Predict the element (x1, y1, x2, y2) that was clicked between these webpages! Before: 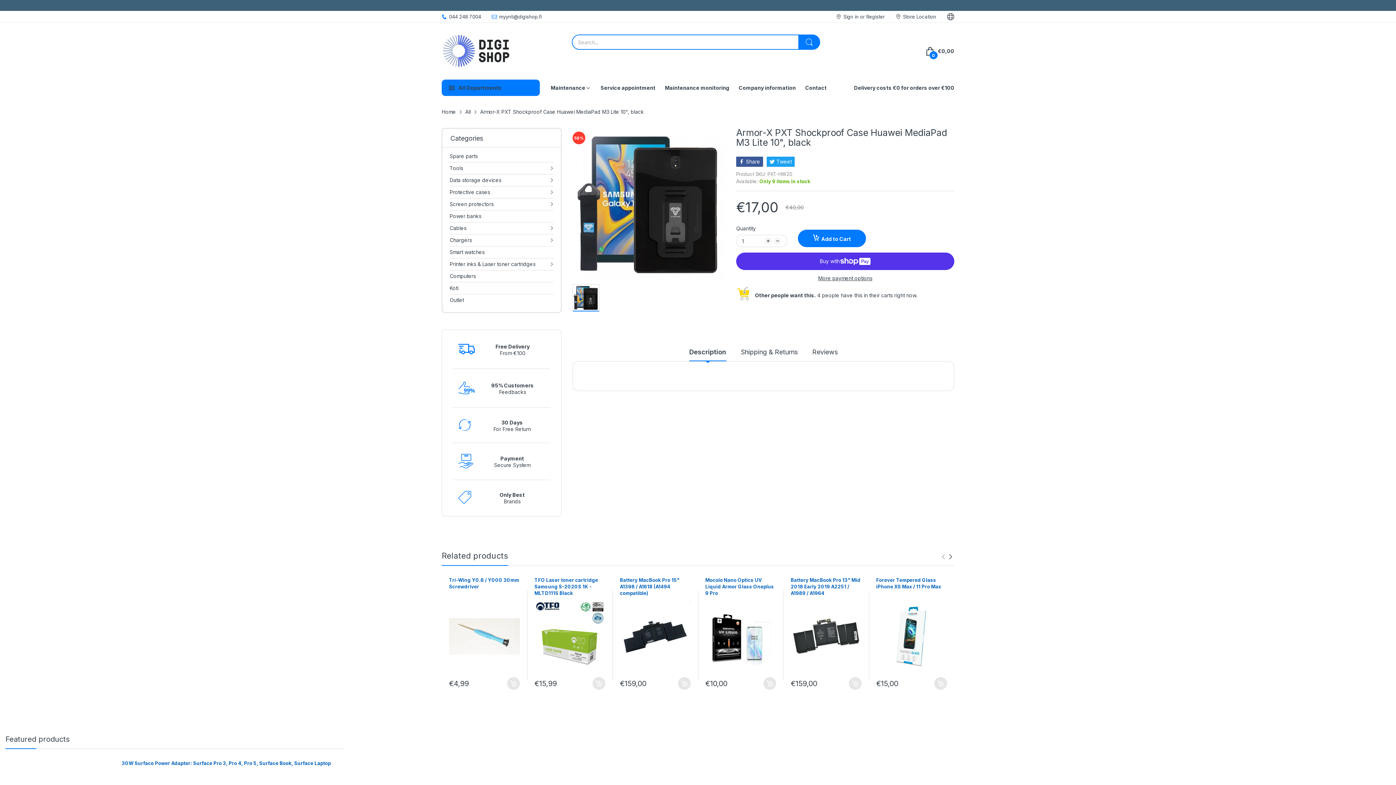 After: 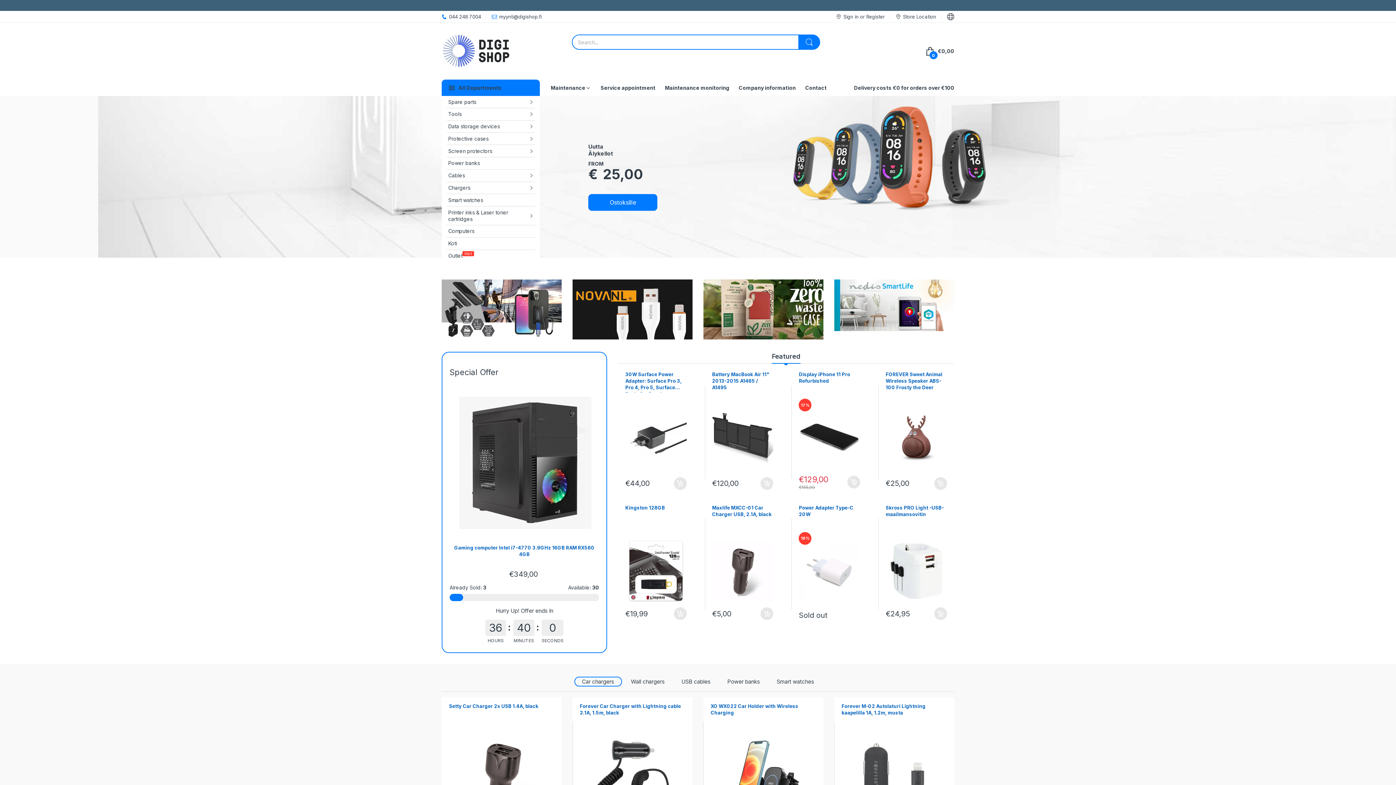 Action: label: Chargers bbox: (449, 234, 472, 246)